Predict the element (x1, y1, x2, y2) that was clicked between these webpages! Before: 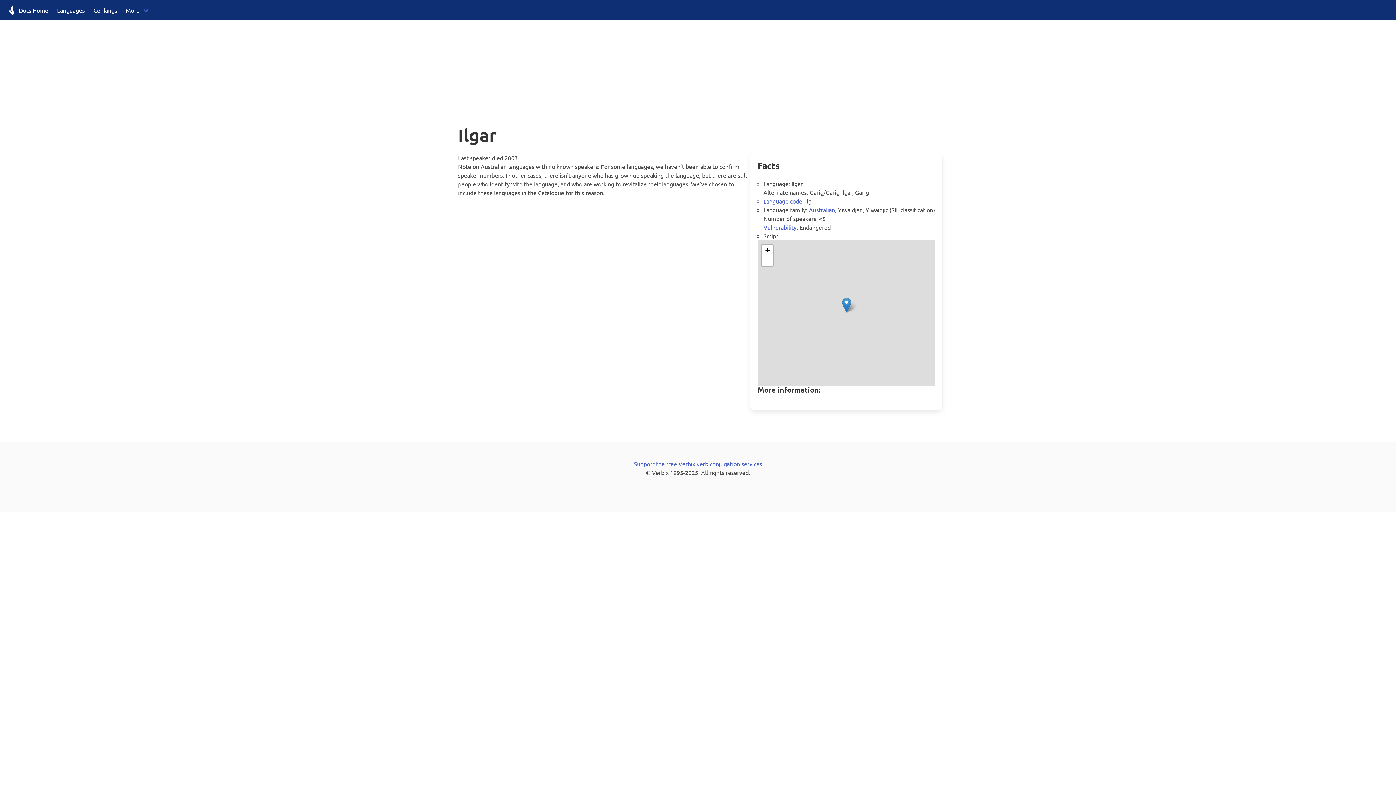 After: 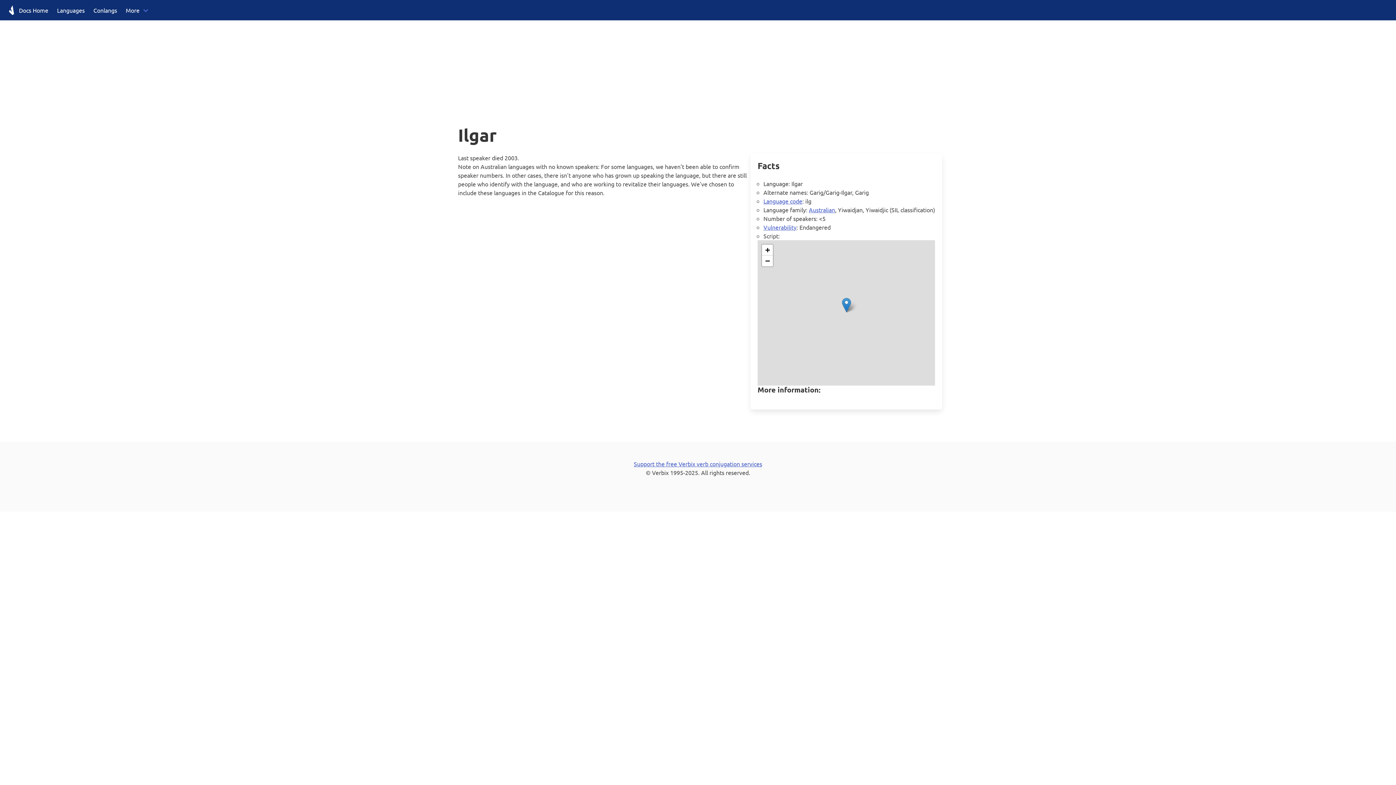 Action: bbox: (842, 297, 851, 312)